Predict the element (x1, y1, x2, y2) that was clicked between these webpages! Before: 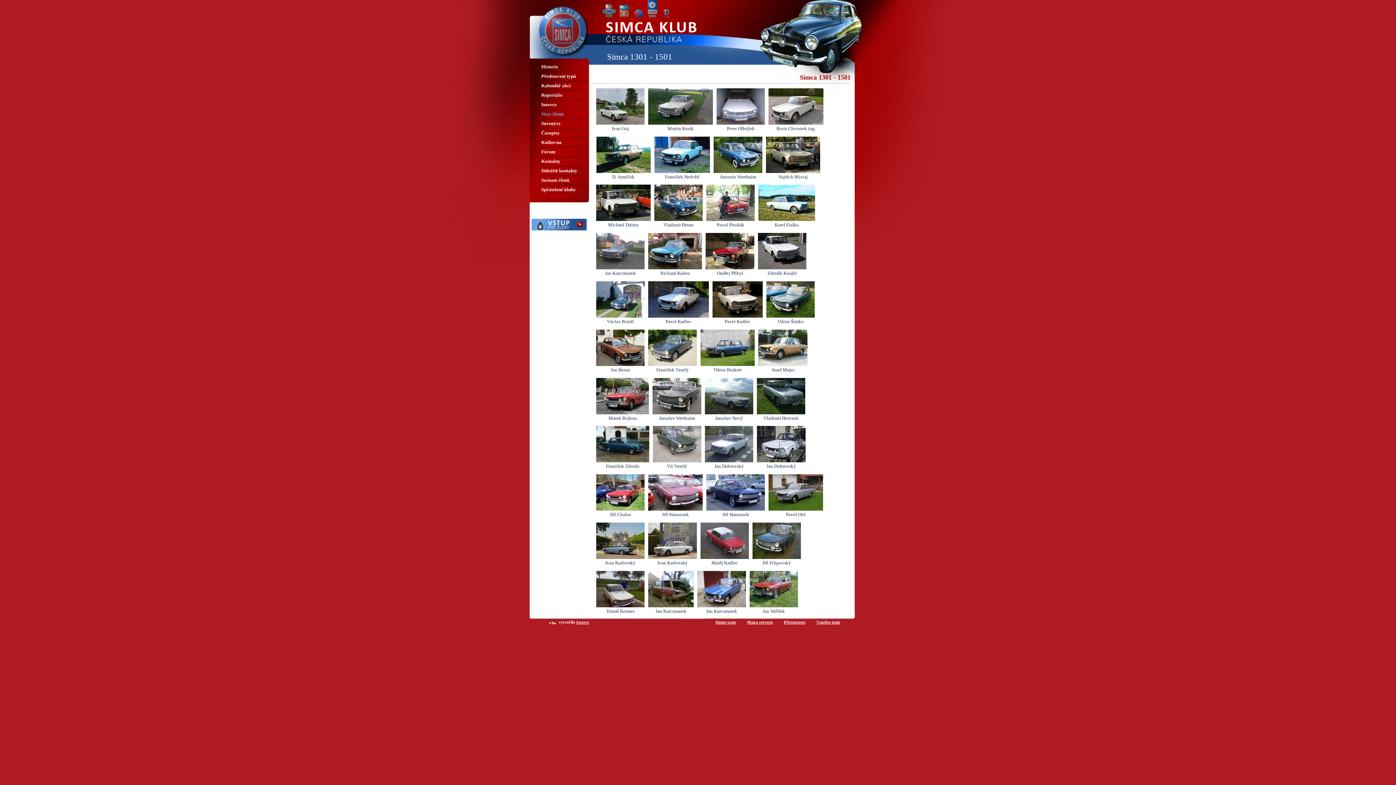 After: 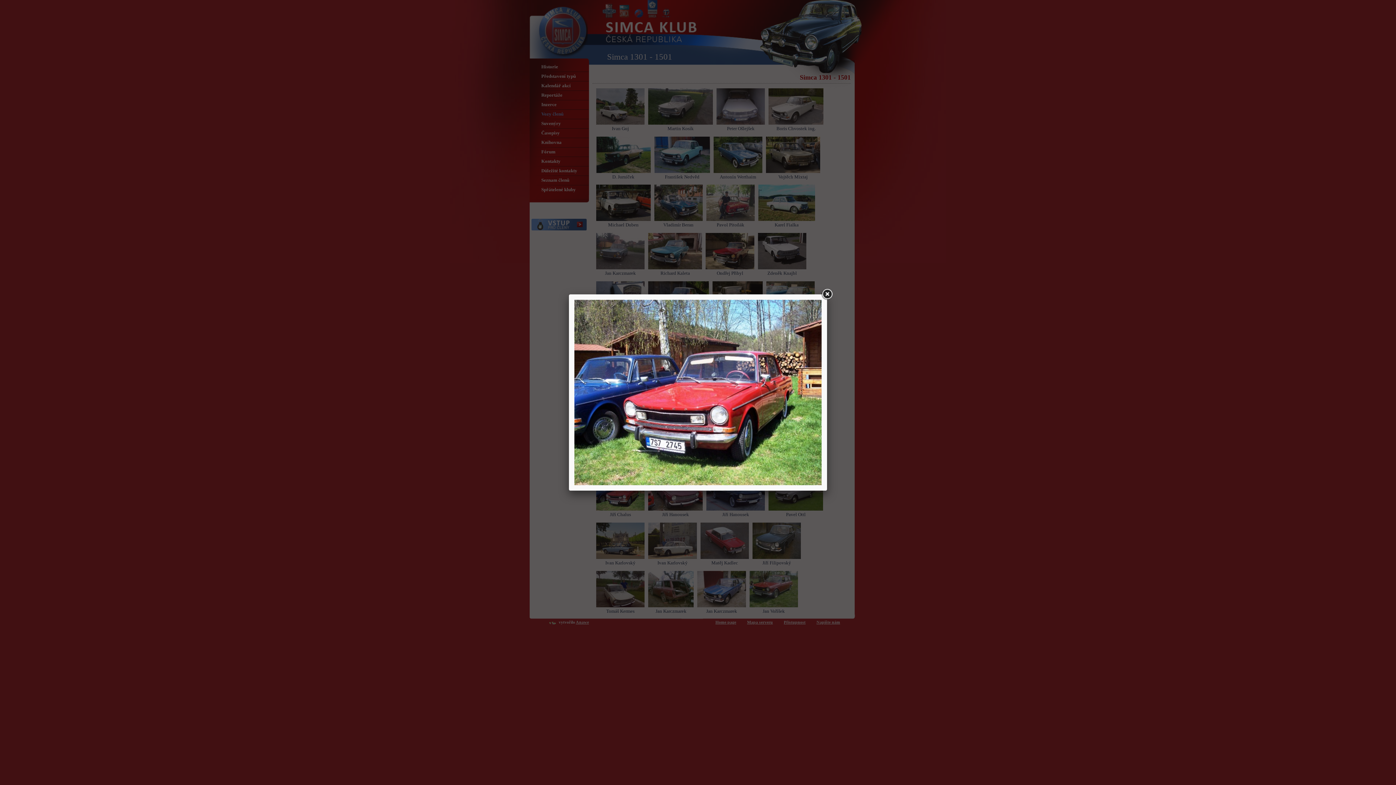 Action: bbox: (596, 506, 644, 512)